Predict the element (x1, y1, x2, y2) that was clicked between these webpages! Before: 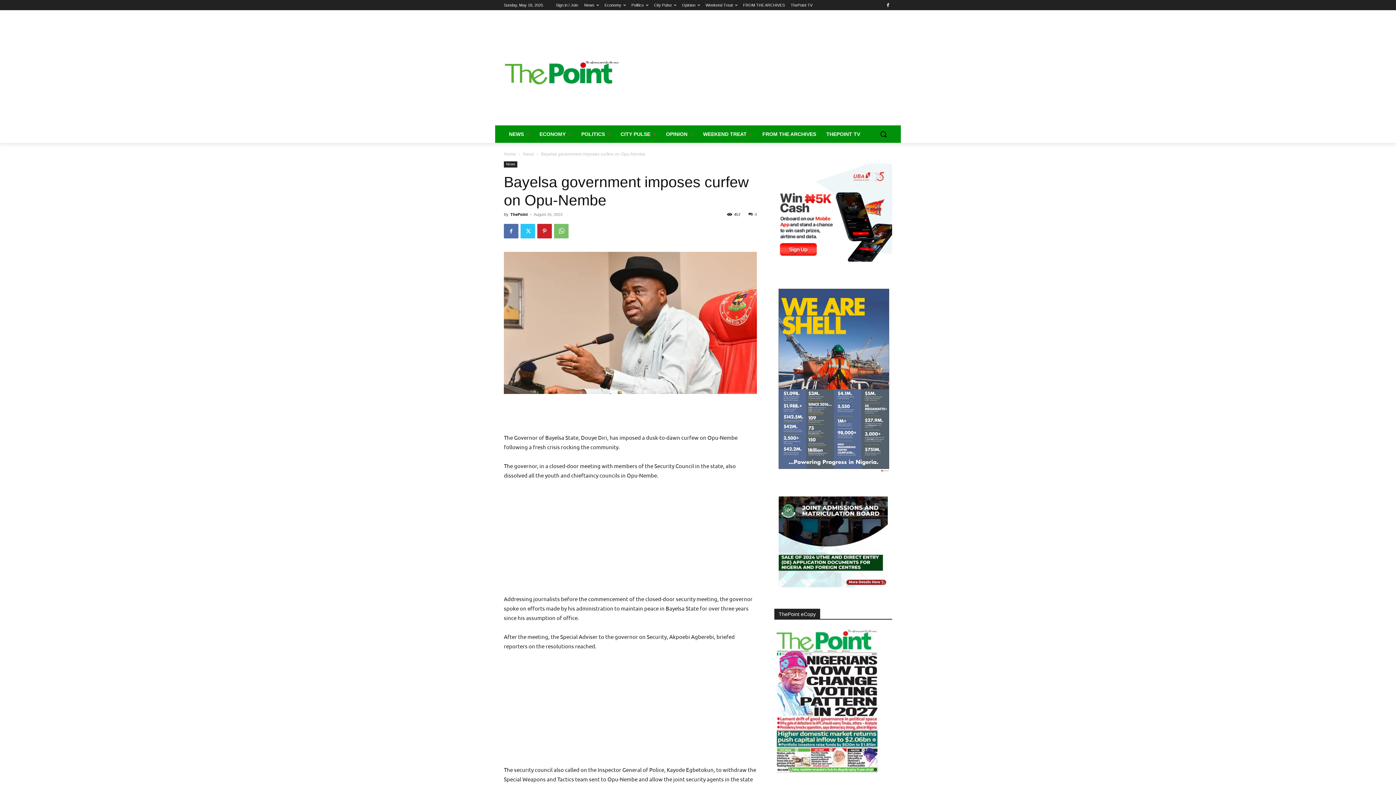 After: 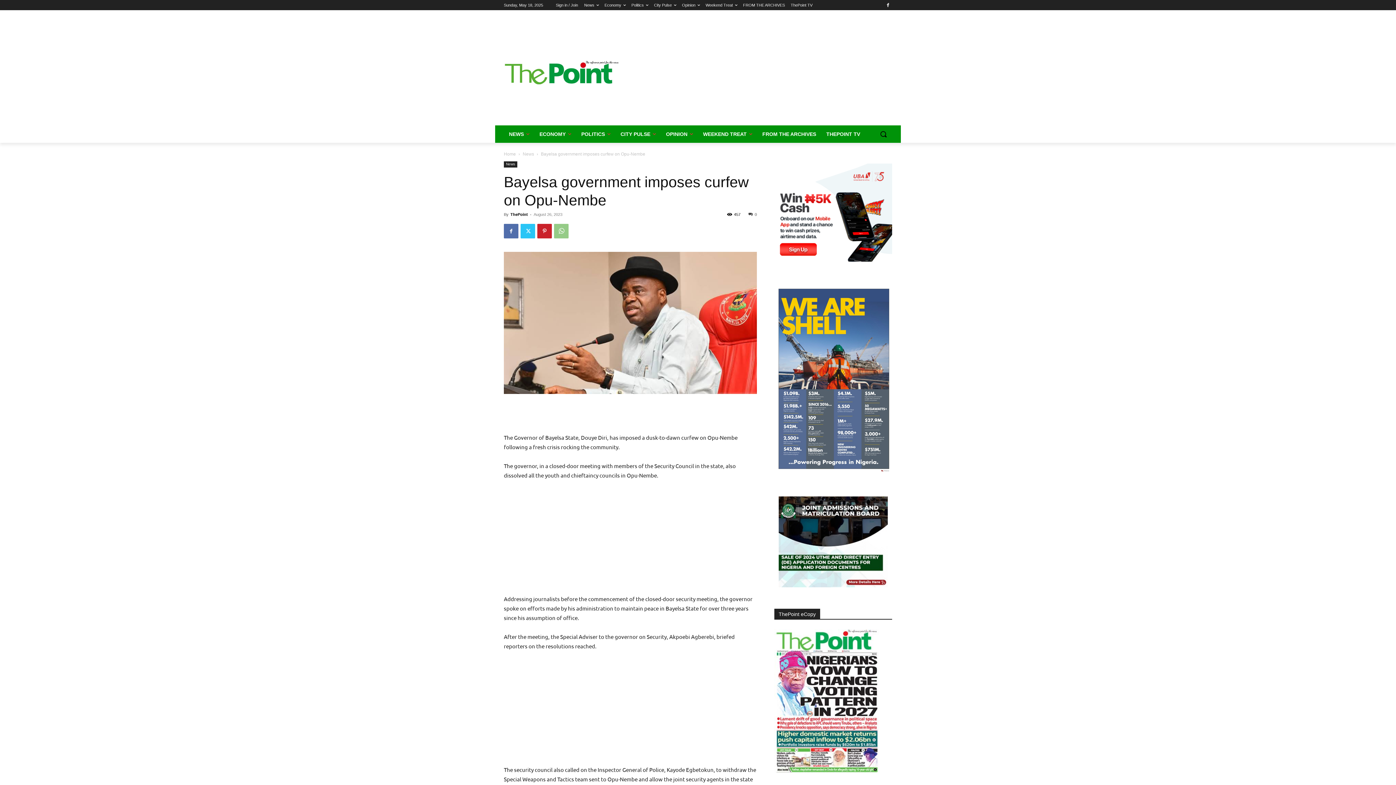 Action: bbox: (554, 224, 568, 238)